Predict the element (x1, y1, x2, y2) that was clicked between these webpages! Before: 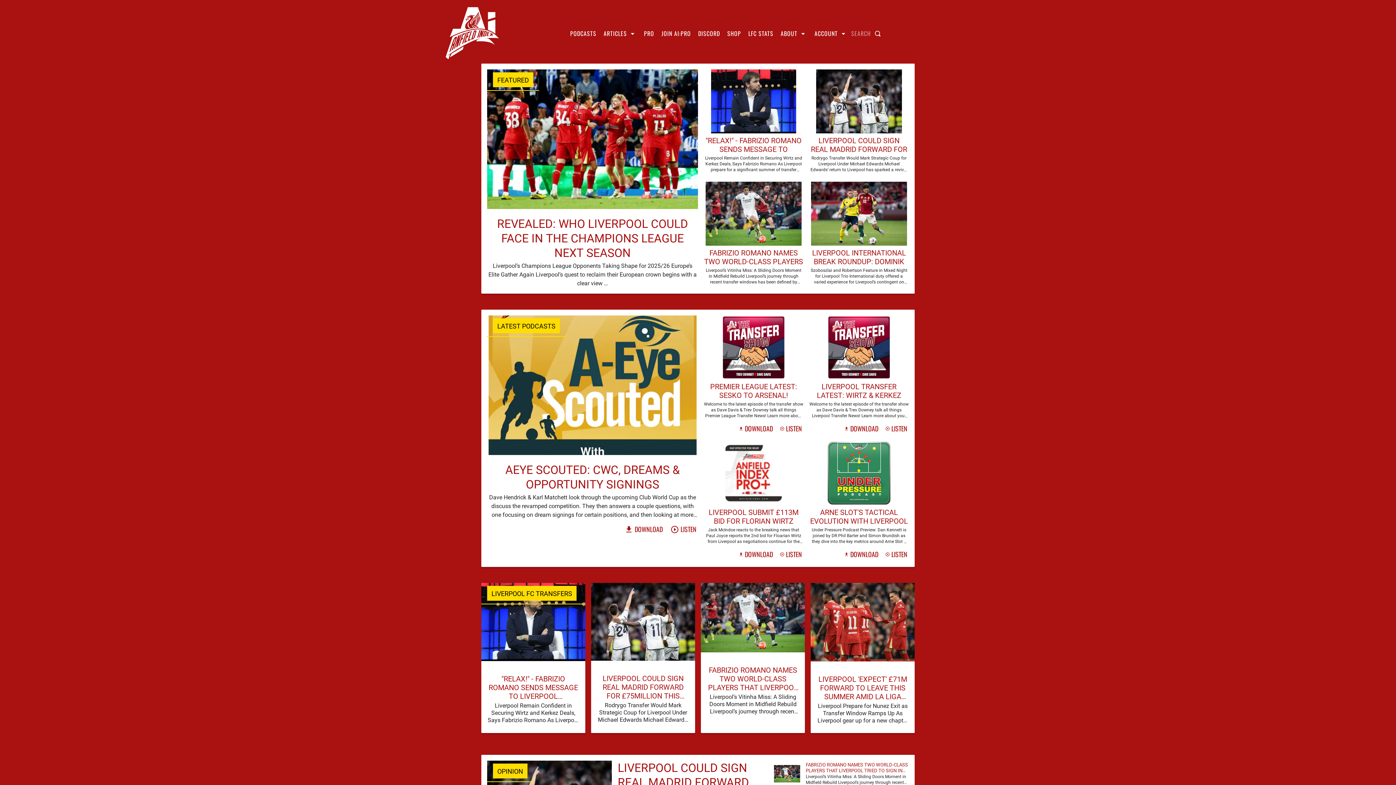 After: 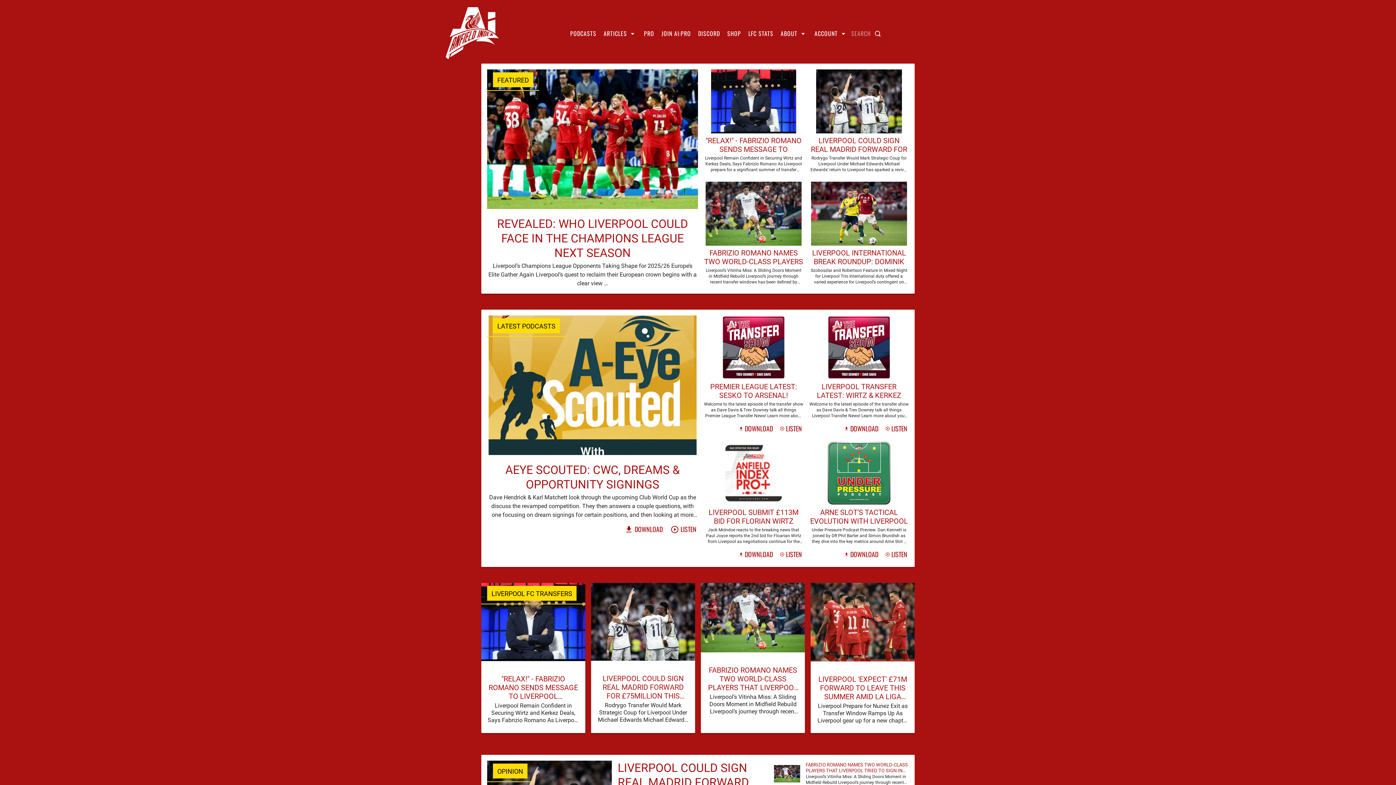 Action: label: ACCOUNT bbox: (811, 24, 851, 42)